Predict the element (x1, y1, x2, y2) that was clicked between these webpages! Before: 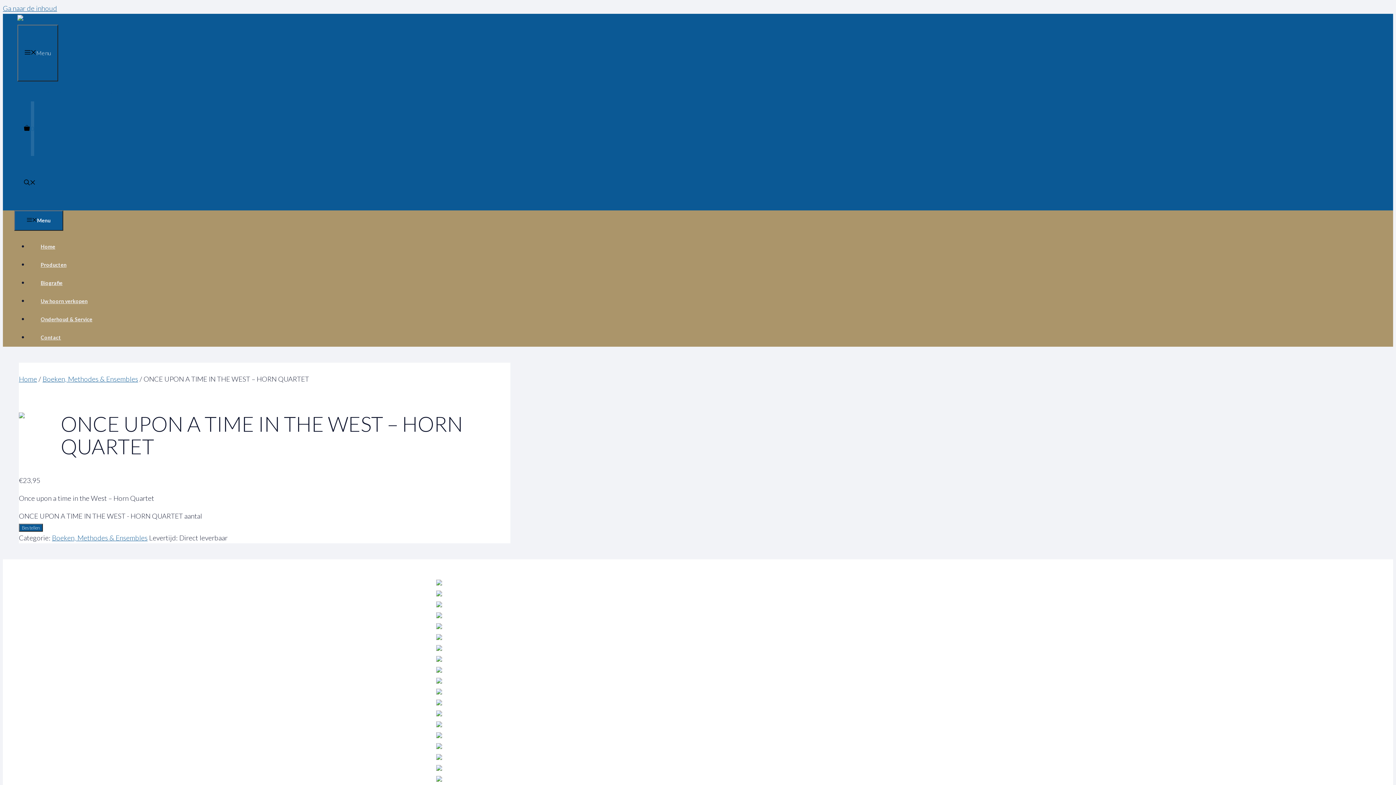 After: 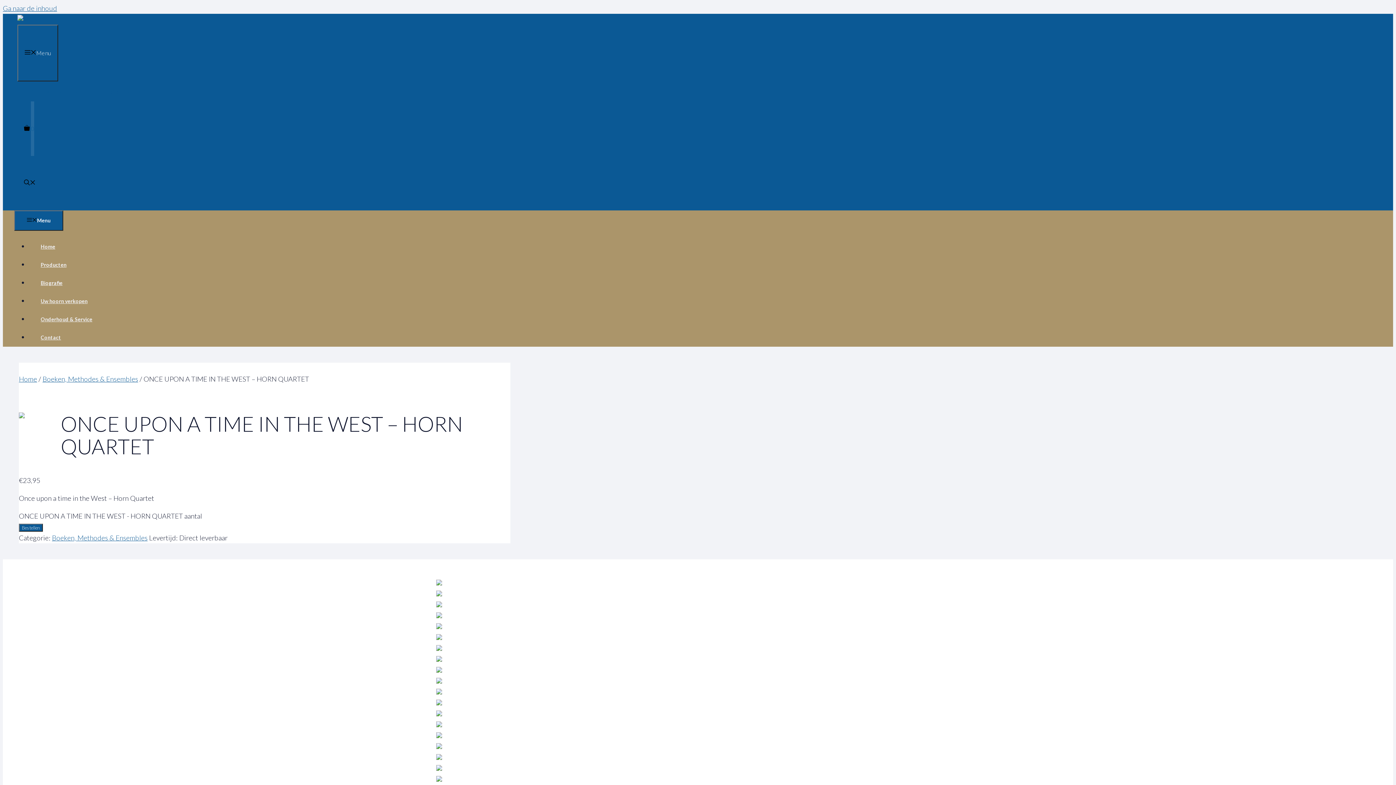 Action: label: Verzekerd verzonden bbox: (17, 81, 91, 101)